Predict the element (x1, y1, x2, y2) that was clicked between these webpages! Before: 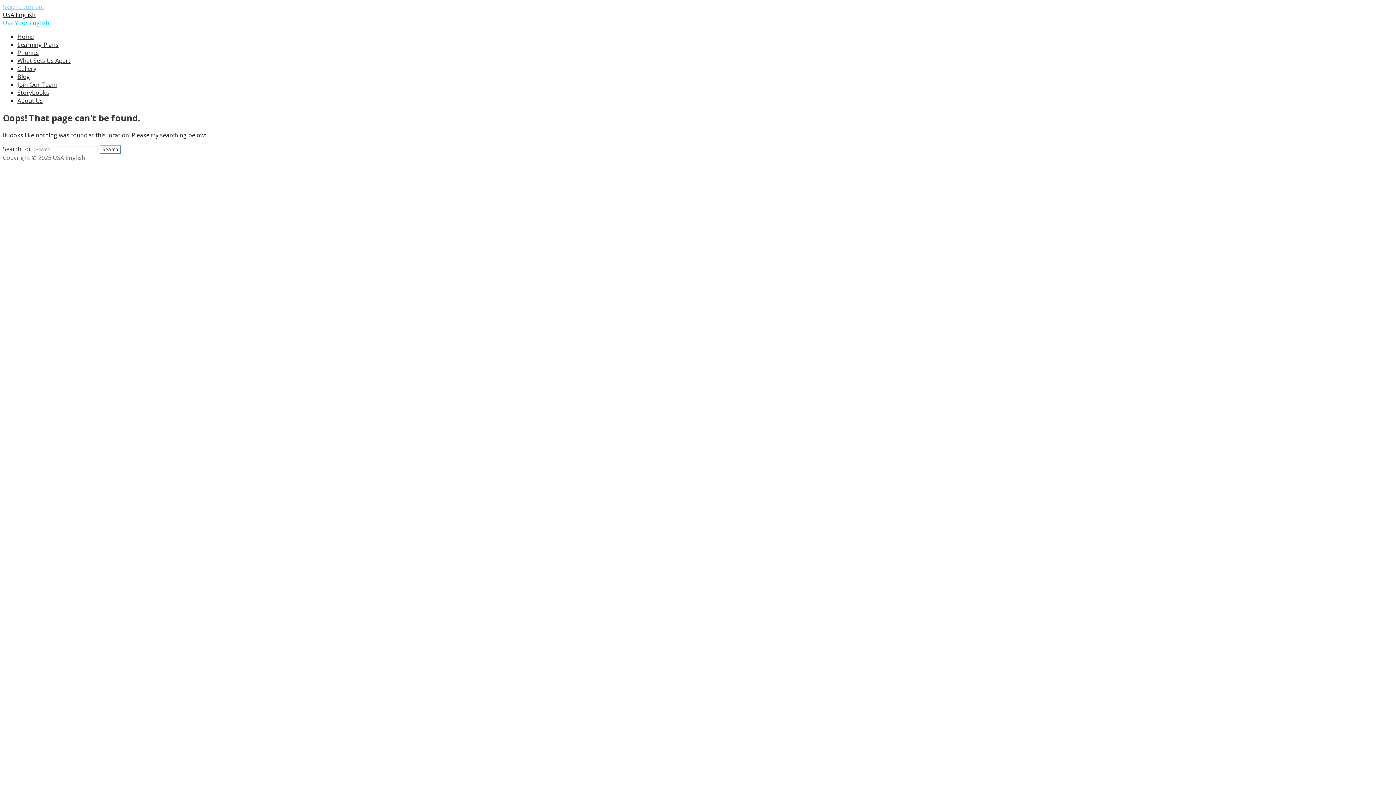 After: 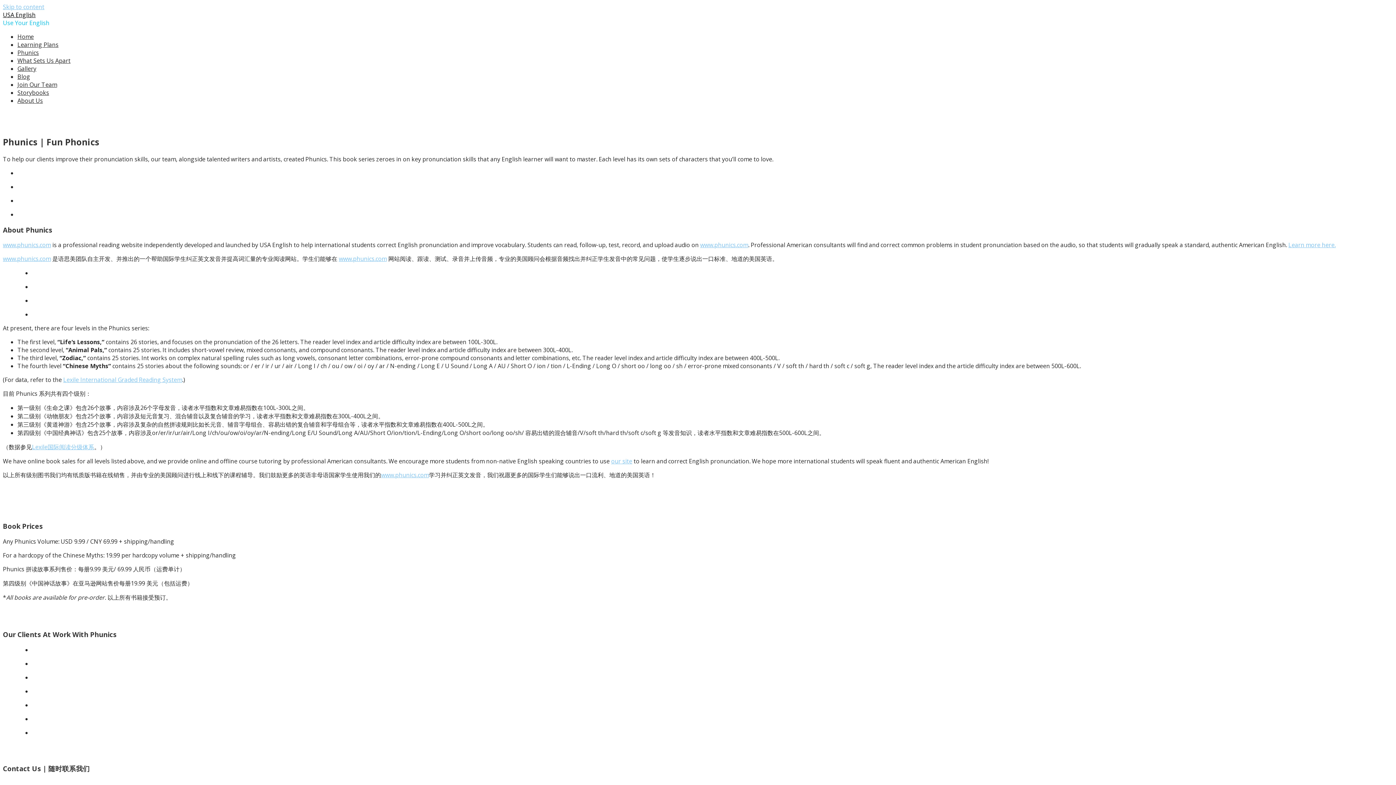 Action: bbox: (17, 48, 38, 56) label: Phunics